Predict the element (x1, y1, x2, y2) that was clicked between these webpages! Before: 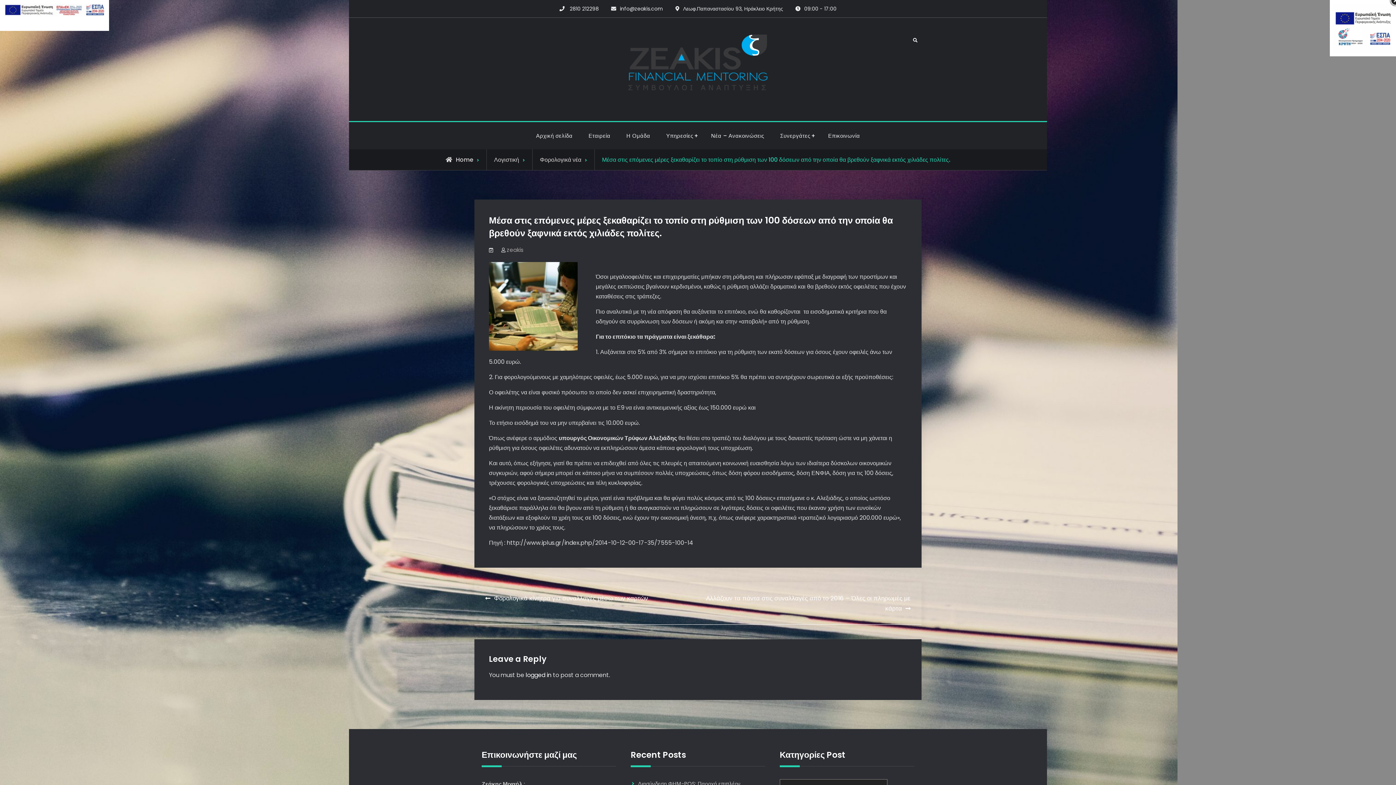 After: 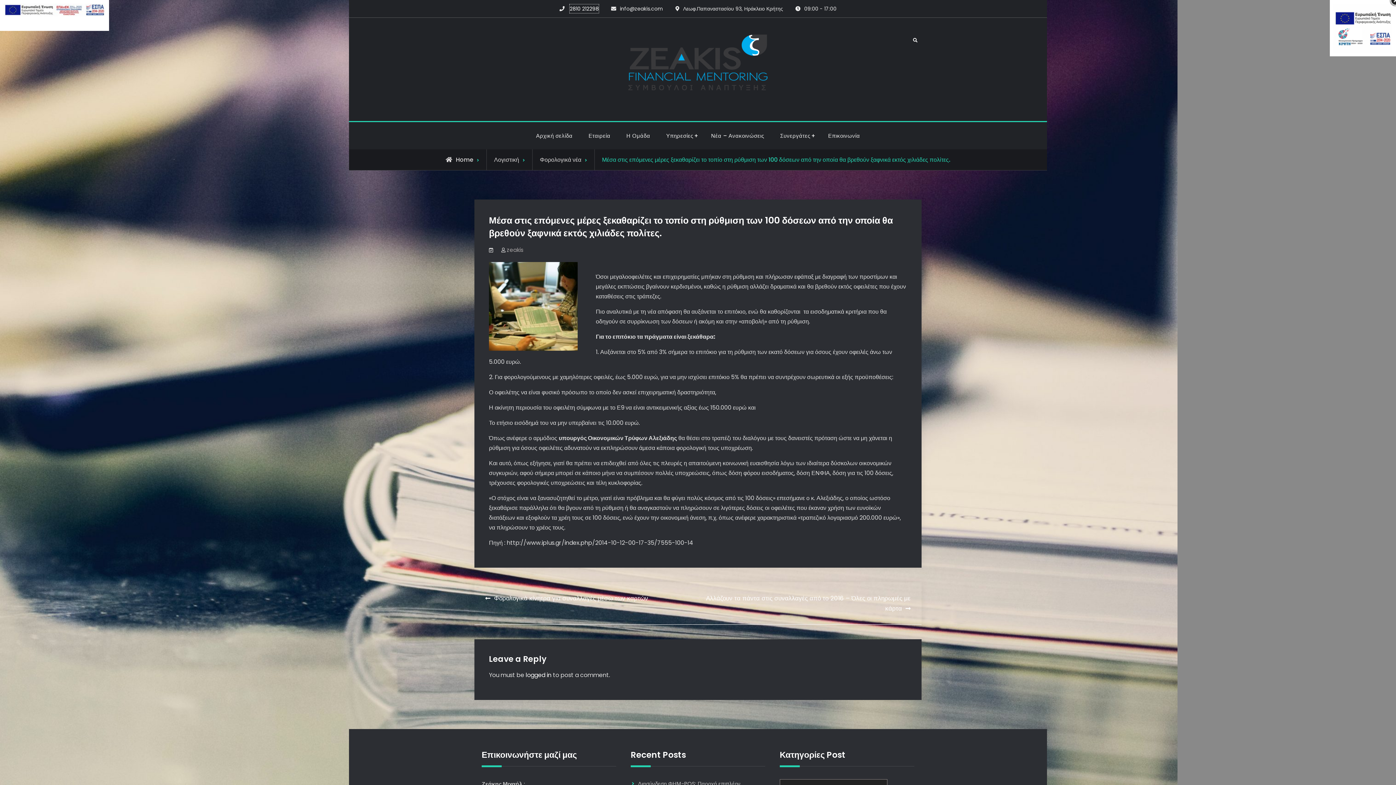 Action: bbox: (569, 4, 598, 13) label: 2810 212298